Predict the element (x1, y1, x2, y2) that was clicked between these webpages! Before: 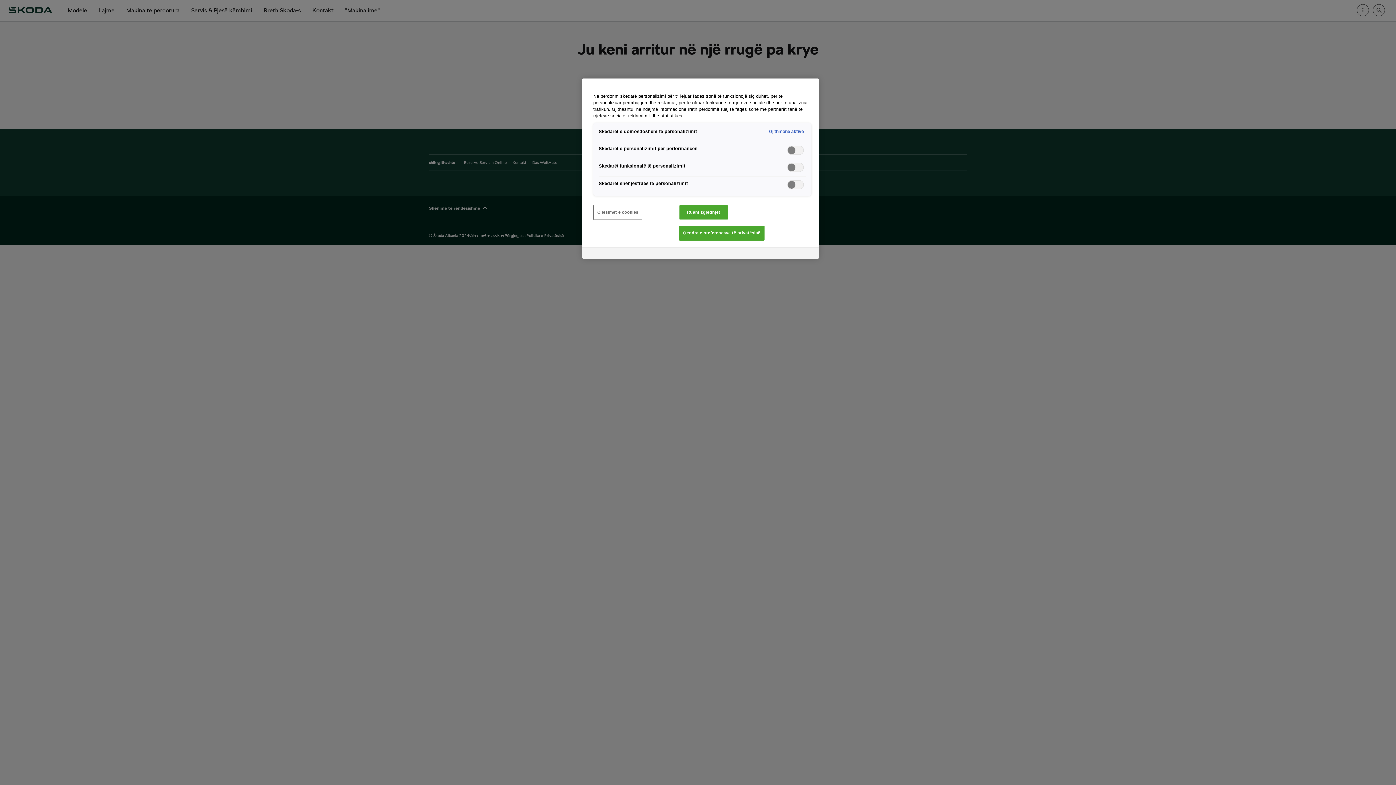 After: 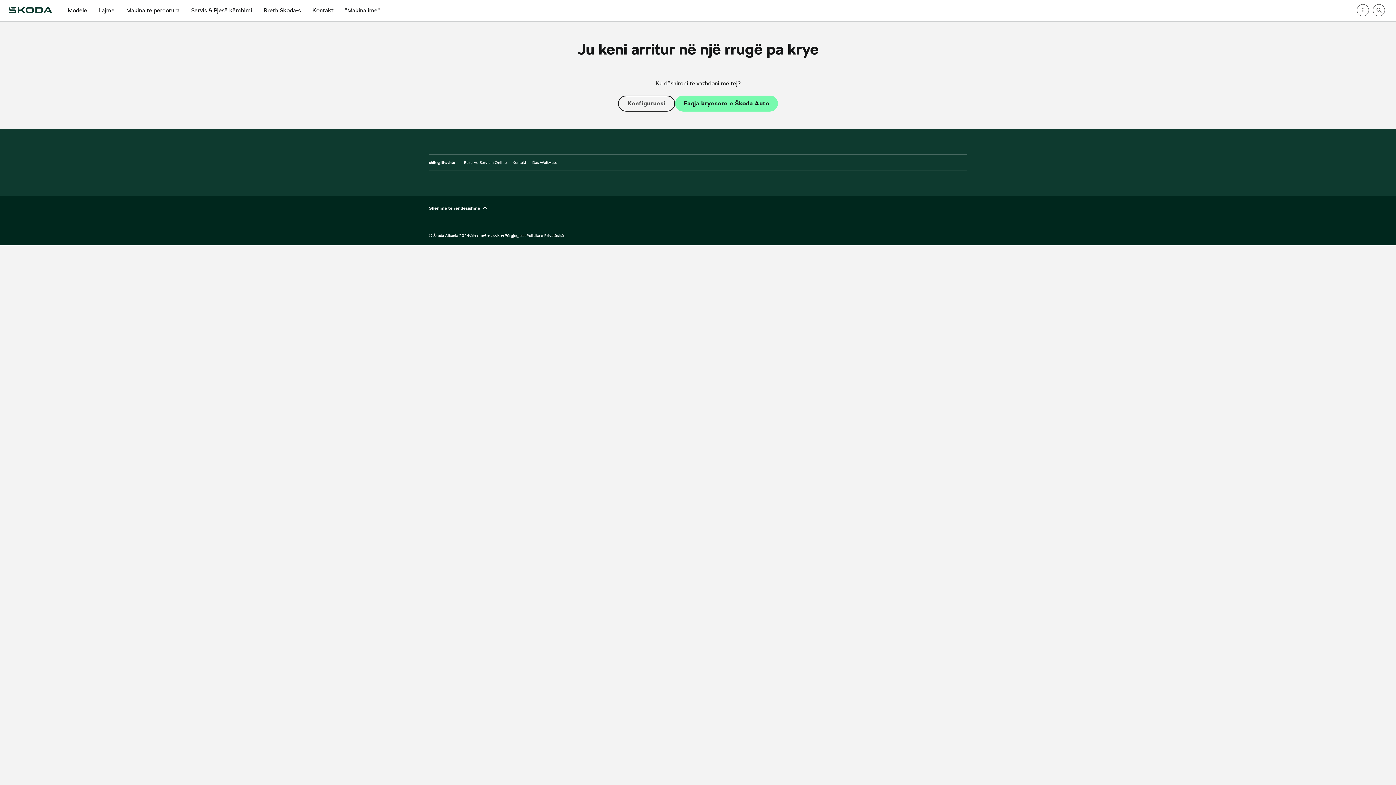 Action: label: Ruani zgjedhjet bbox: (679, 205, 728, 219)